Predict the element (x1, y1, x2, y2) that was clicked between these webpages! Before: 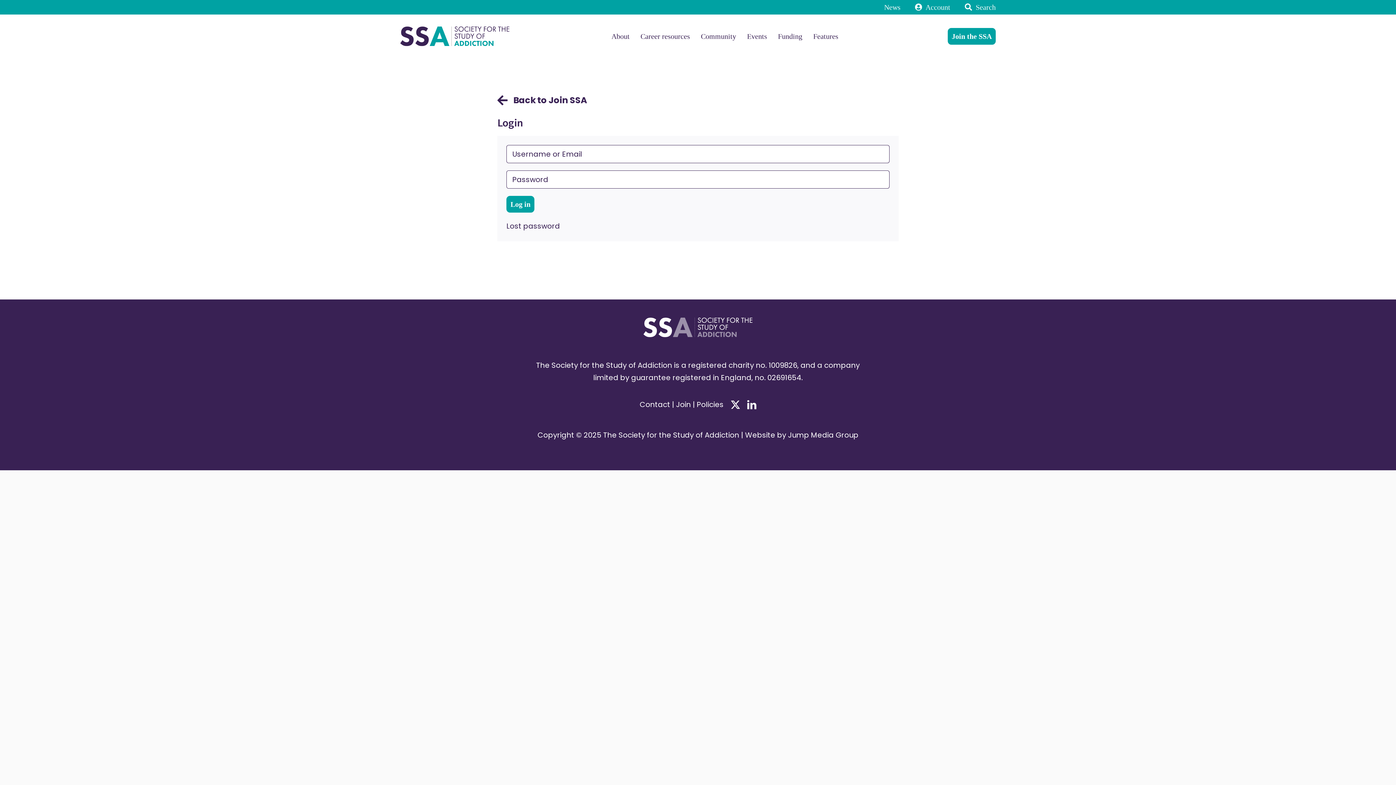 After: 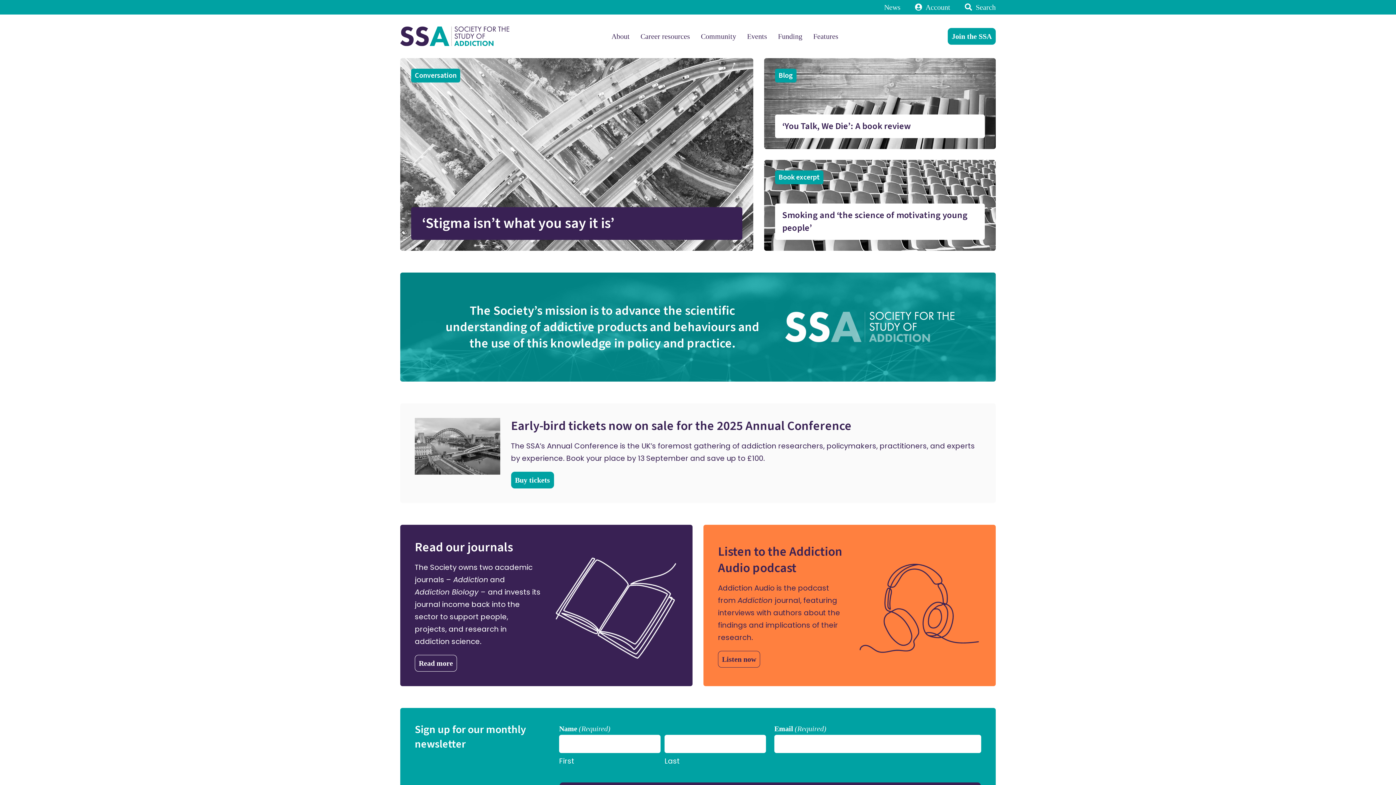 Action: label: Link to https://www.addiction-ssa.org/ bbox: (497, 94, 507, 113)